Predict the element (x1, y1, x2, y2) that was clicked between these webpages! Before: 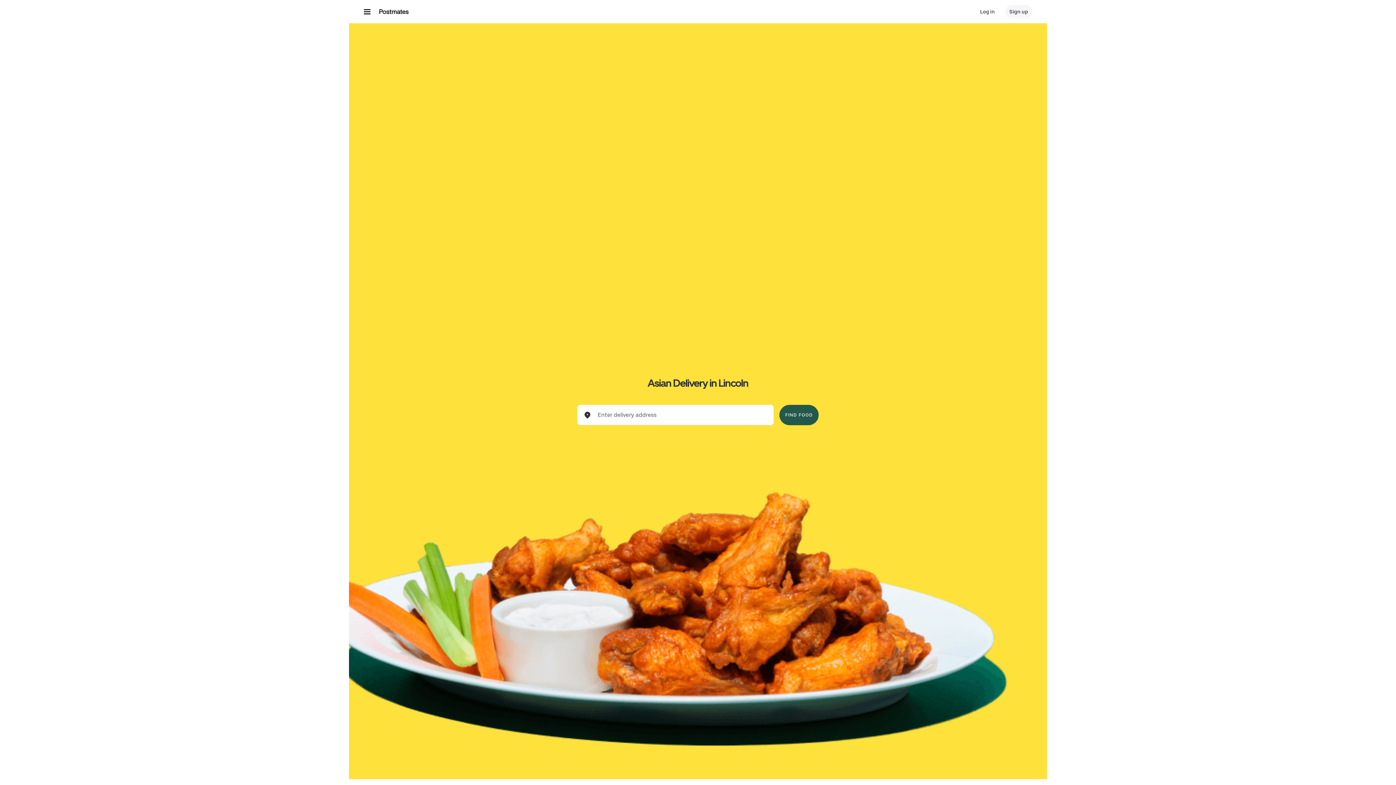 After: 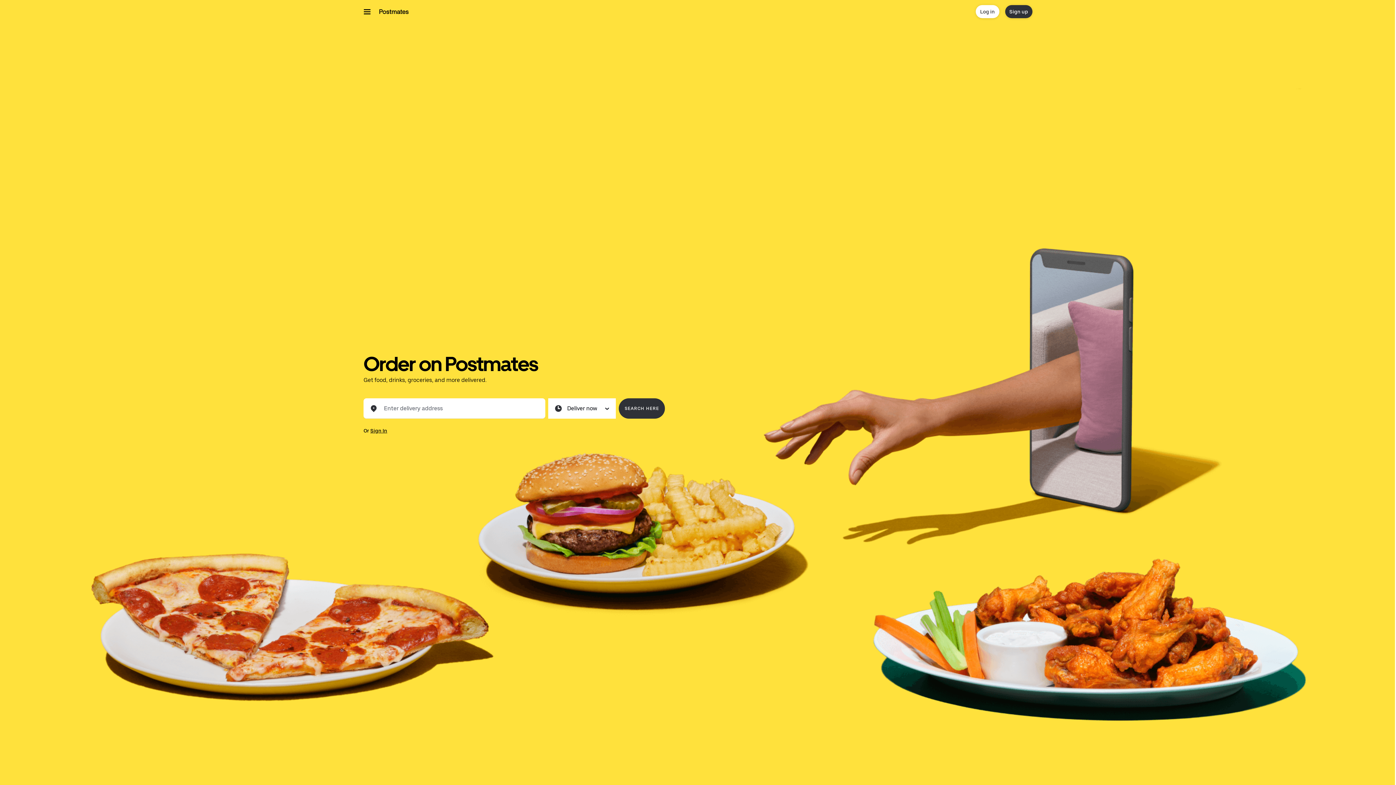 Action: bbox: (378, 8, 408, 14)